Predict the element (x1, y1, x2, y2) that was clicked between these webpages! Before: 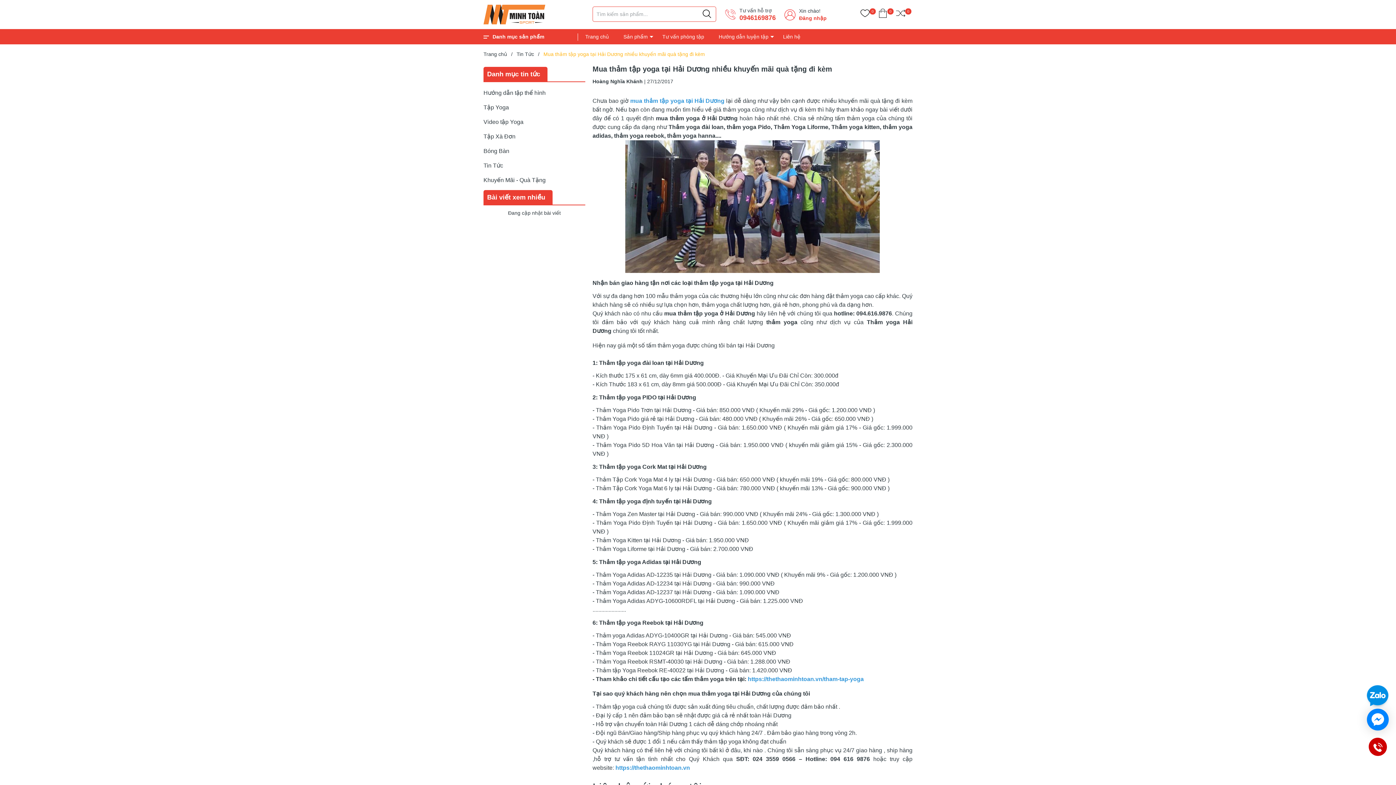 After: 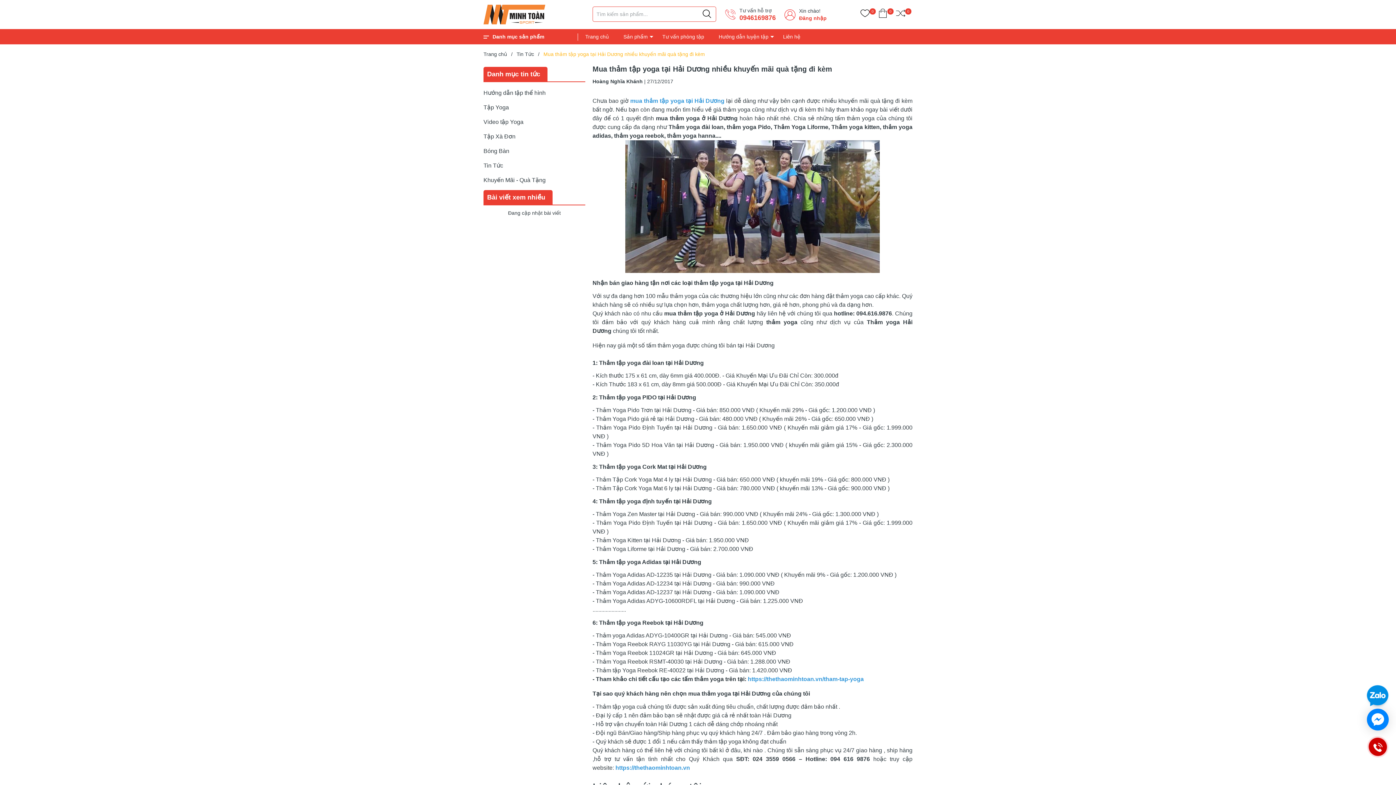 Action: label: mua thảm tập yoga tại Hải Dương bbox: (630, 97, 724, 104)